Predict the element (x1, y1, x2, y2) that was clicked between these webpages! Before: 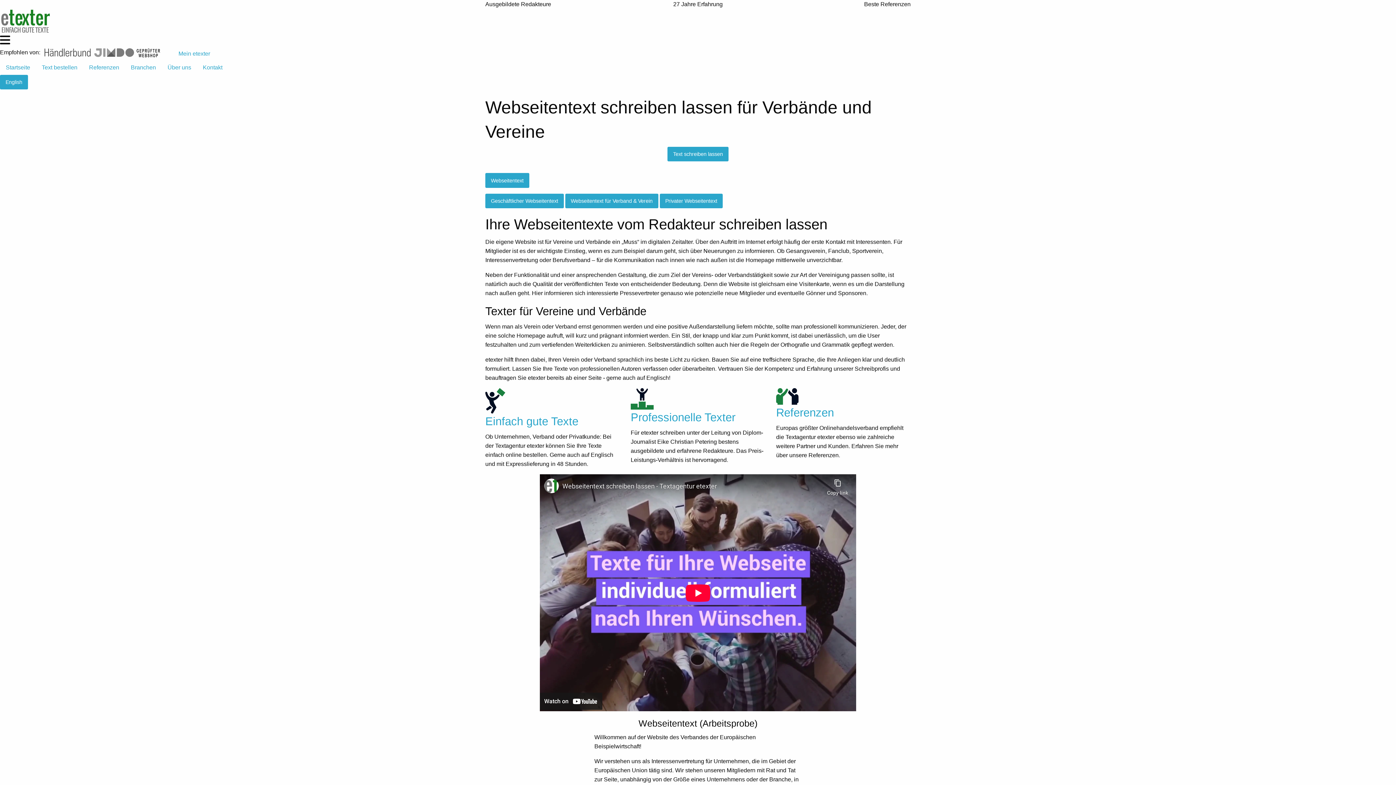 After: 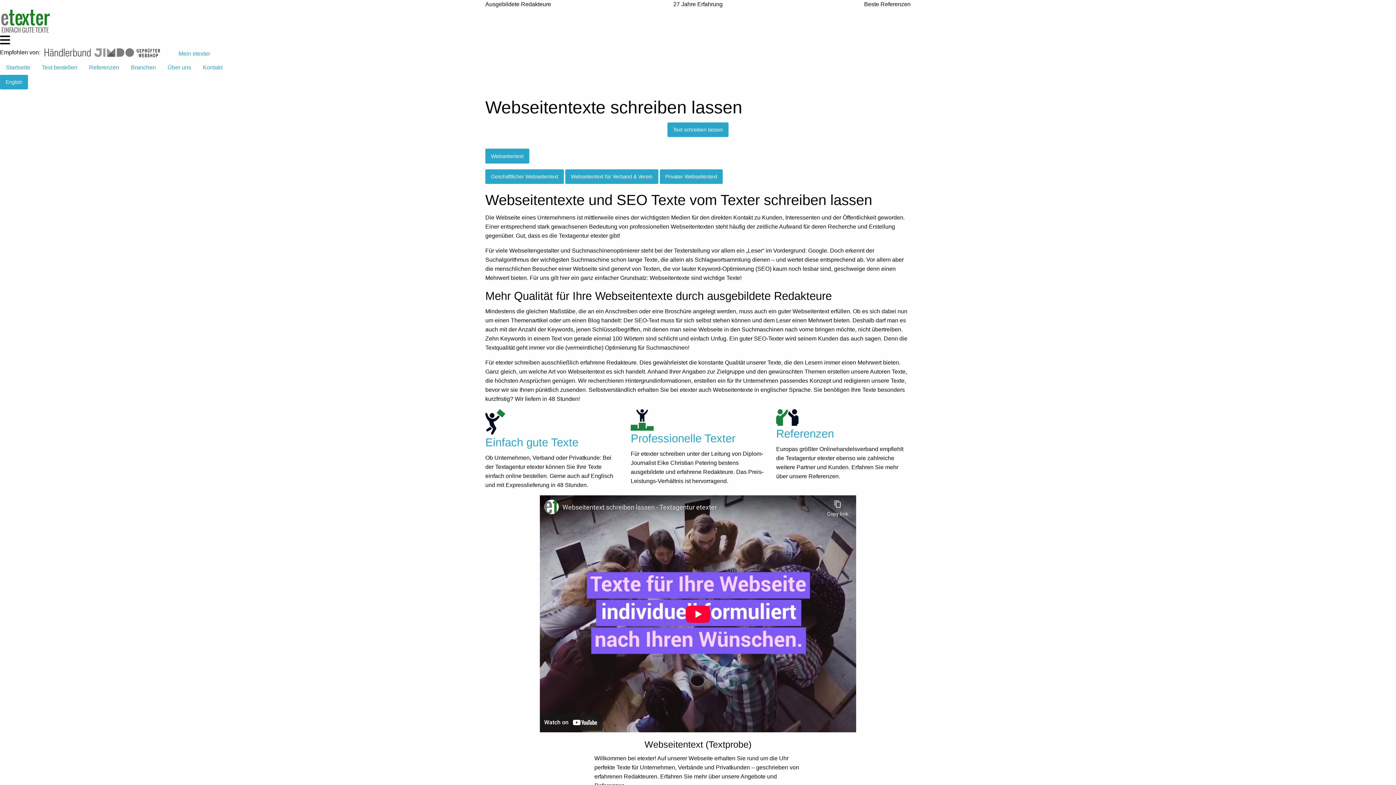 Action: label: Geschäftlicher Webseitentext bbox: (485, 193, 563, 208)